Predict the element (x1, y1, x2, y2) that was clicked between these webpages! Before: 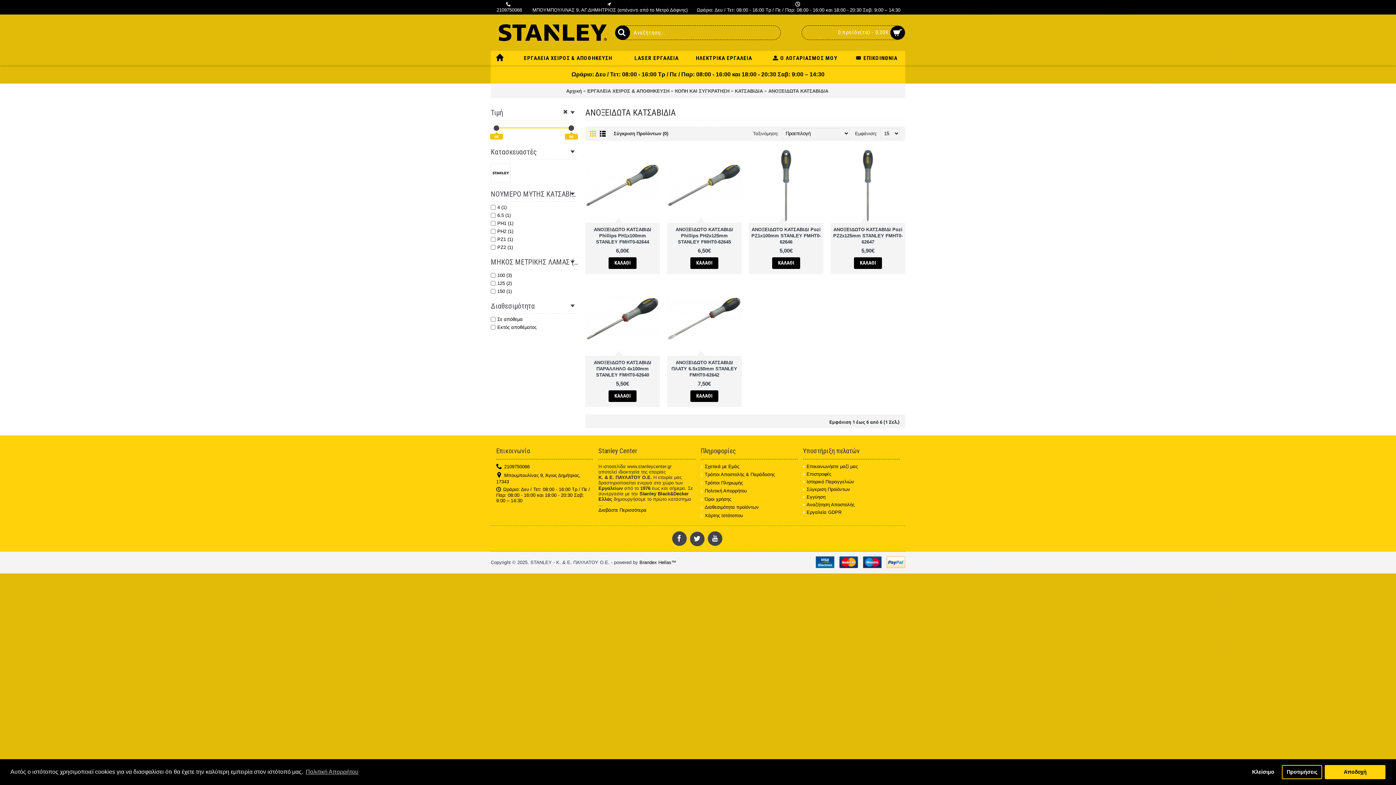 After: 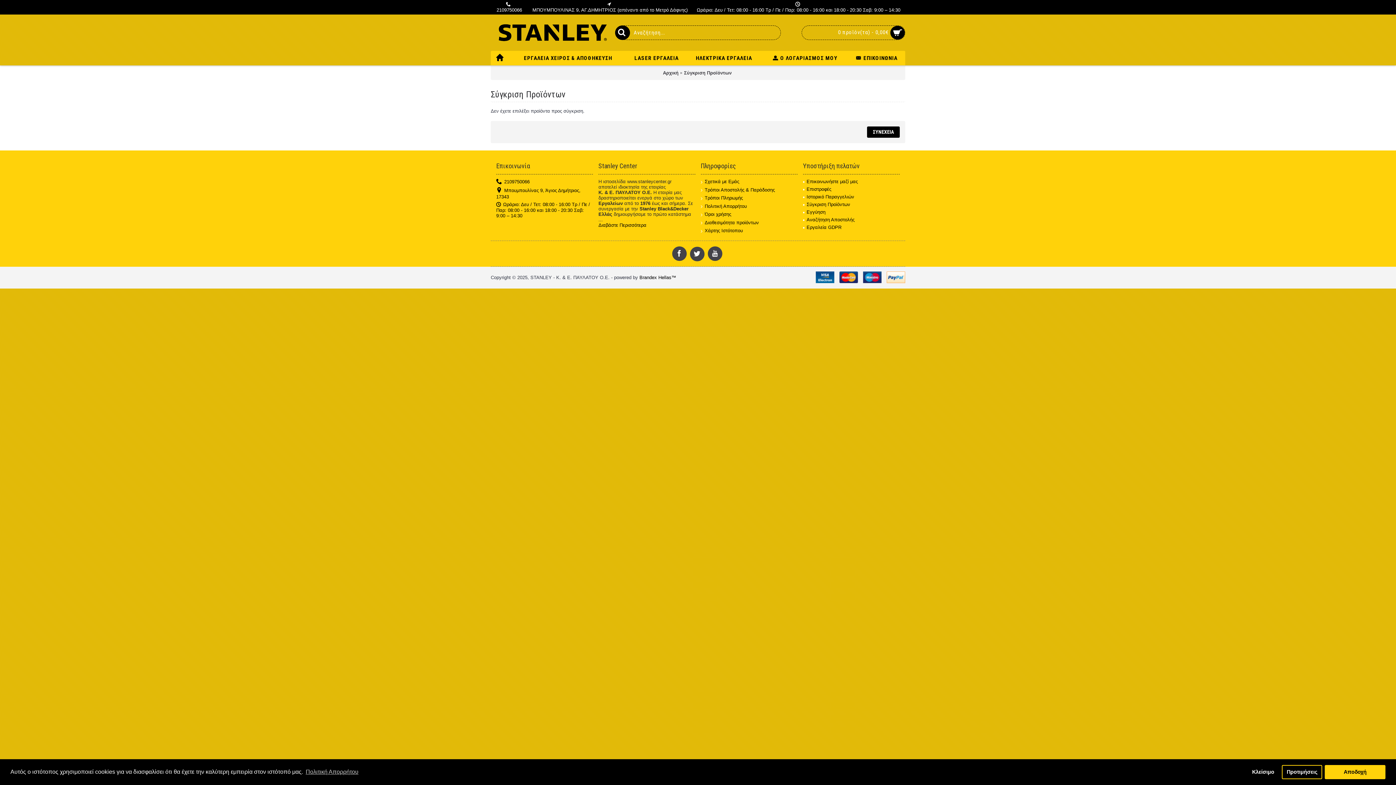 Action: bbox: (613, 130, 668, 136) label: Σύγκριση Προϊόντων (0)